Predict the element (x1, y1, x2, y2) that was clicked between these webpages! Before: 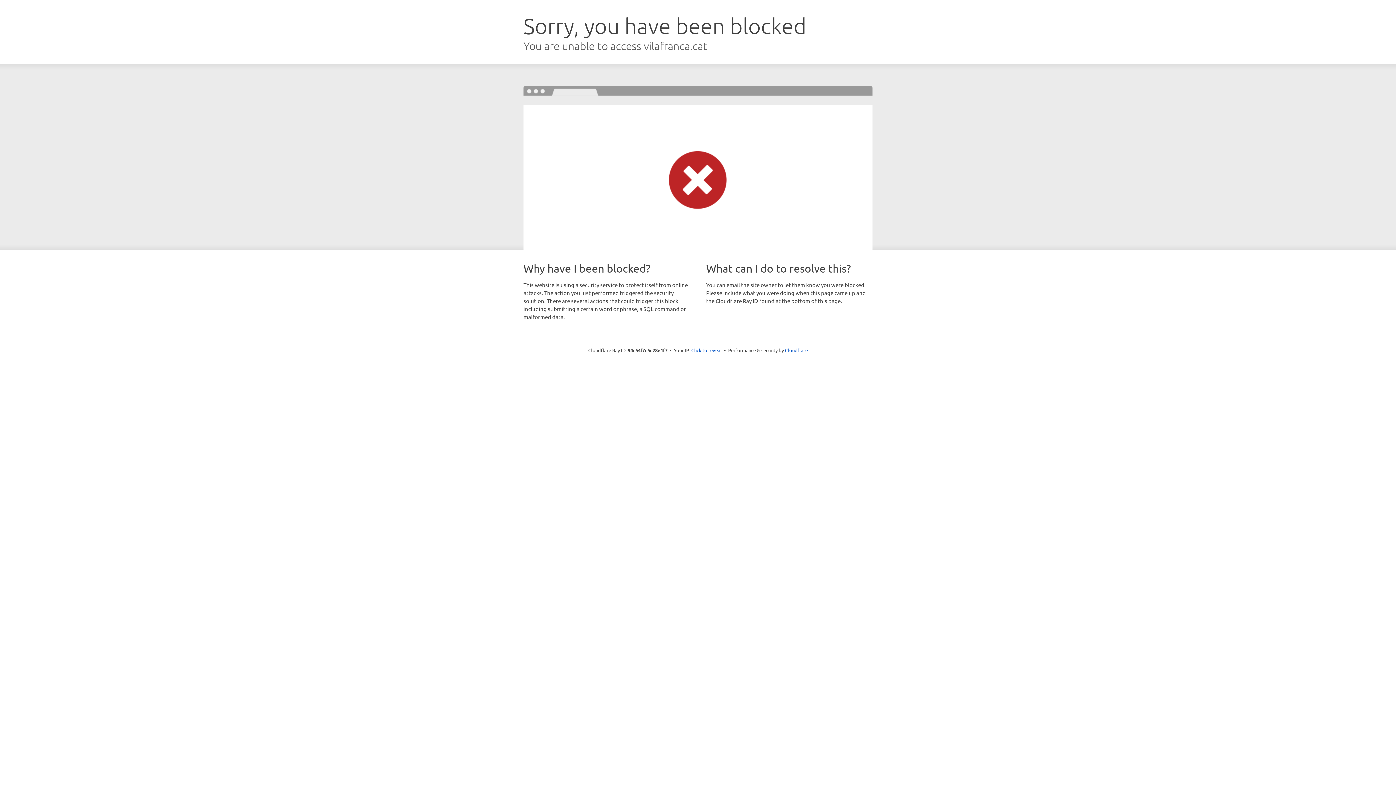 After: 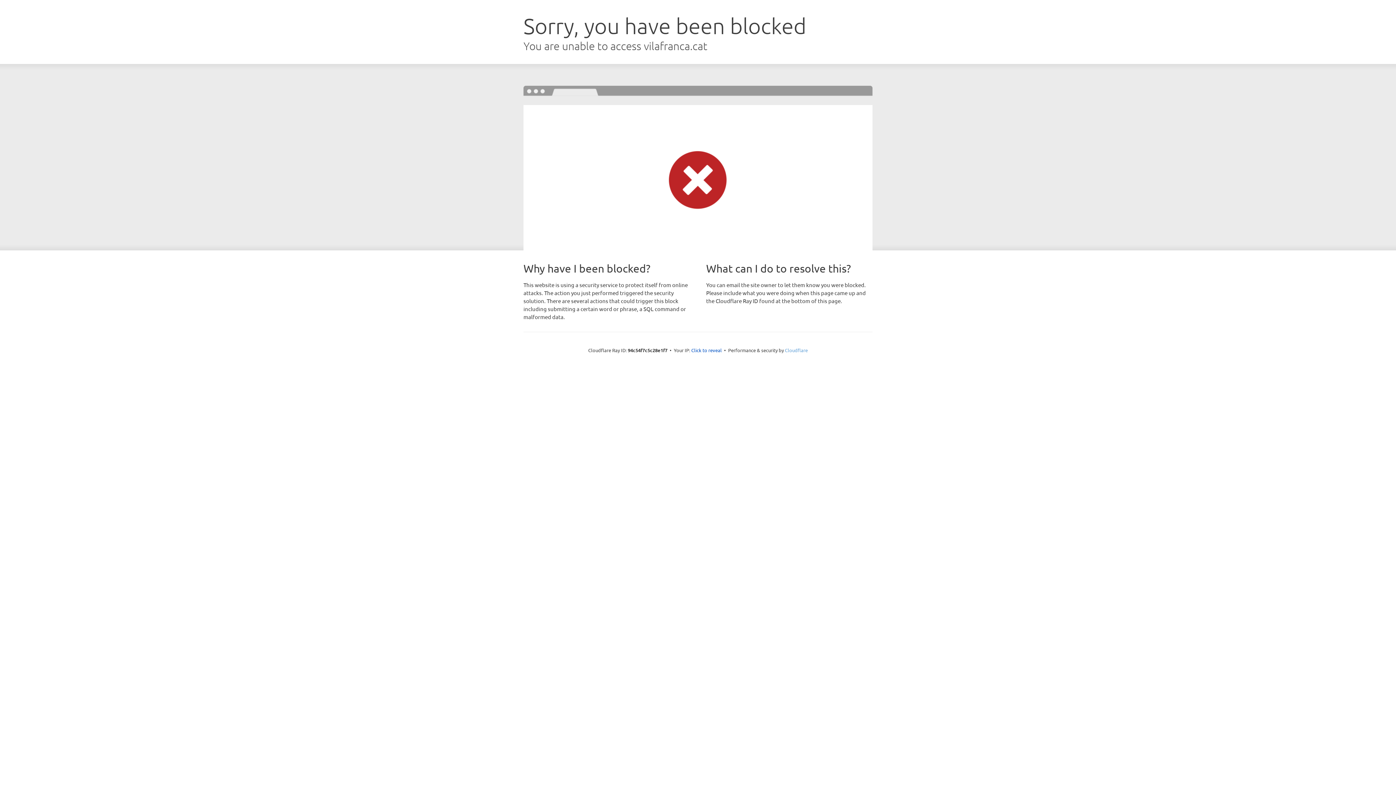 Action: bbox: (785, 347, 808, 353) label: Cloudflare